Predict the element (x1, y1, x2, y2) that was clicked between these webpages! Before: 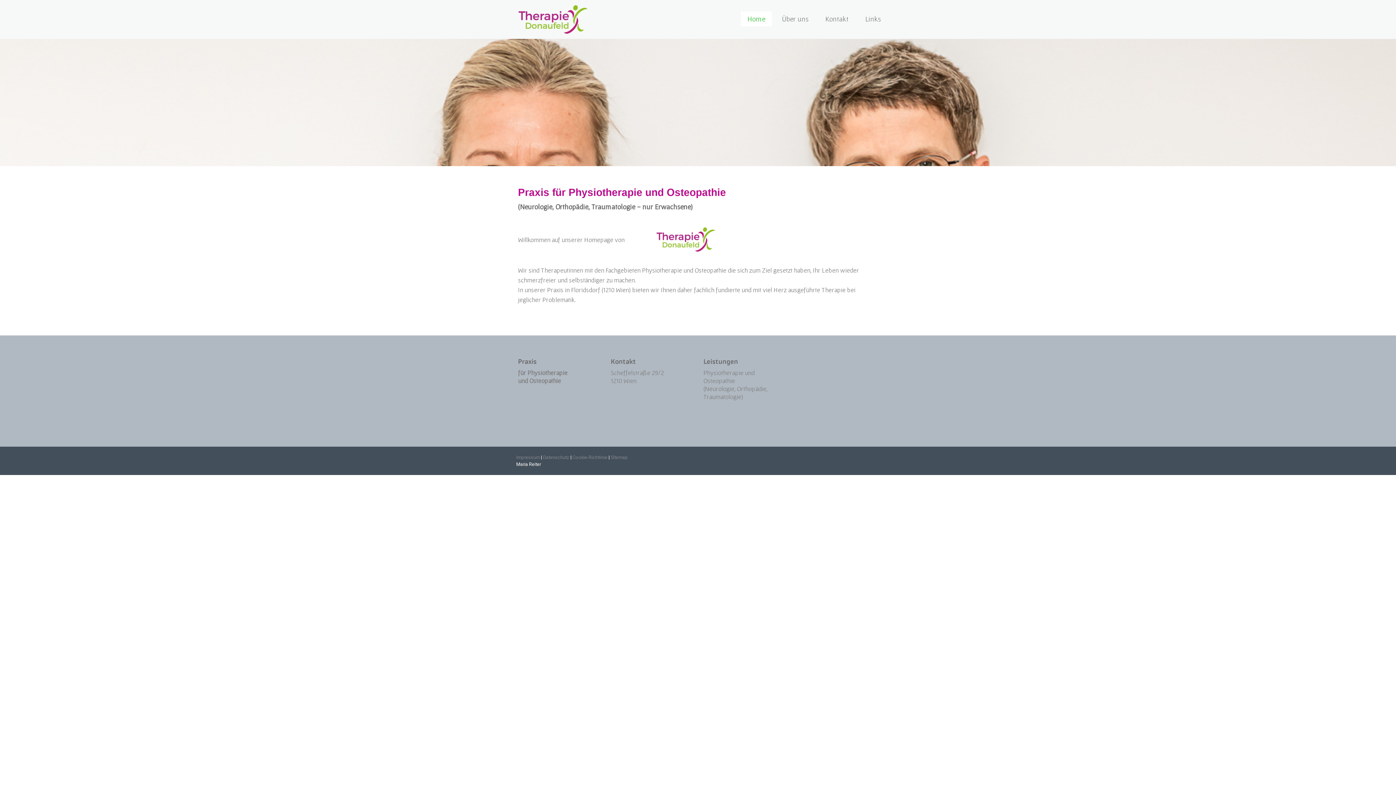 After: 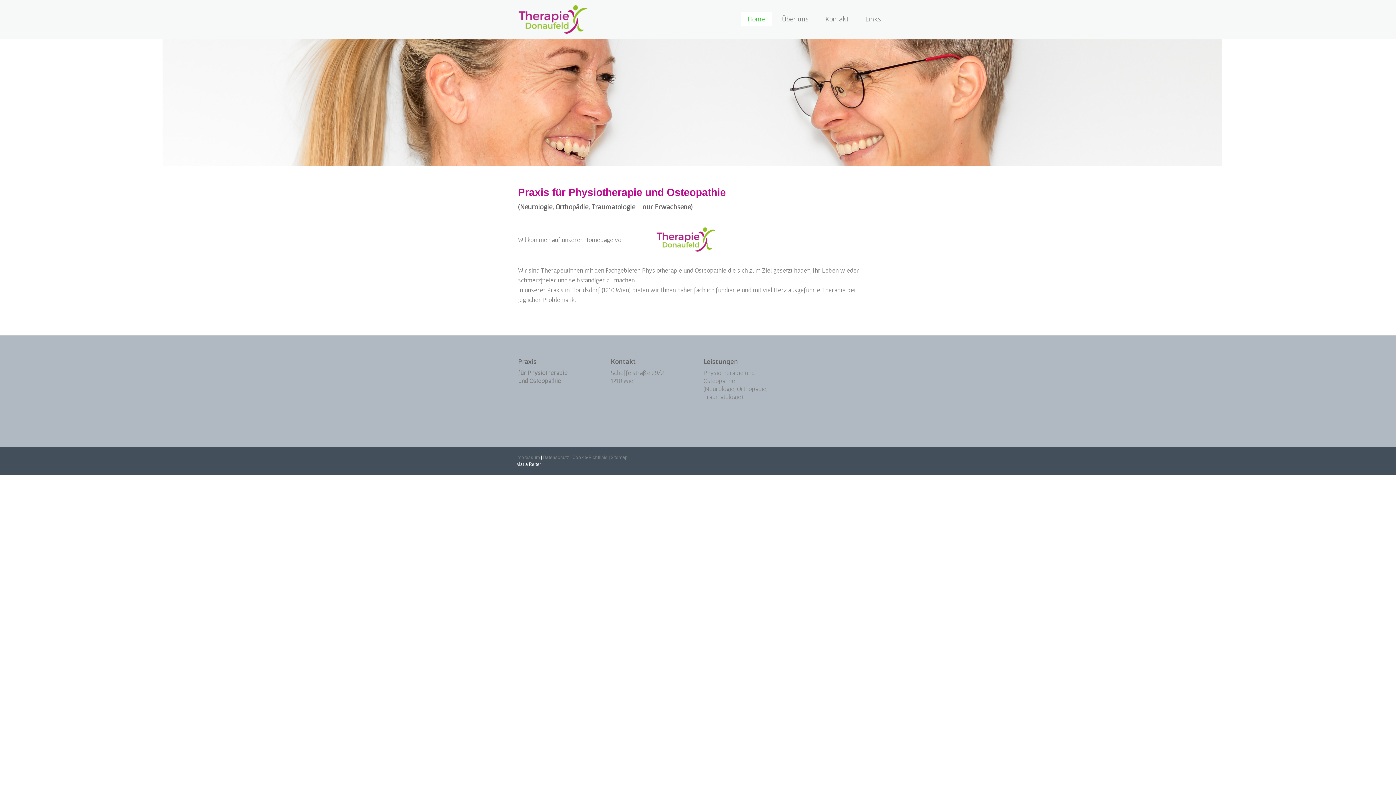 Action: bbox: (741, 11, 772, 26) label: Home